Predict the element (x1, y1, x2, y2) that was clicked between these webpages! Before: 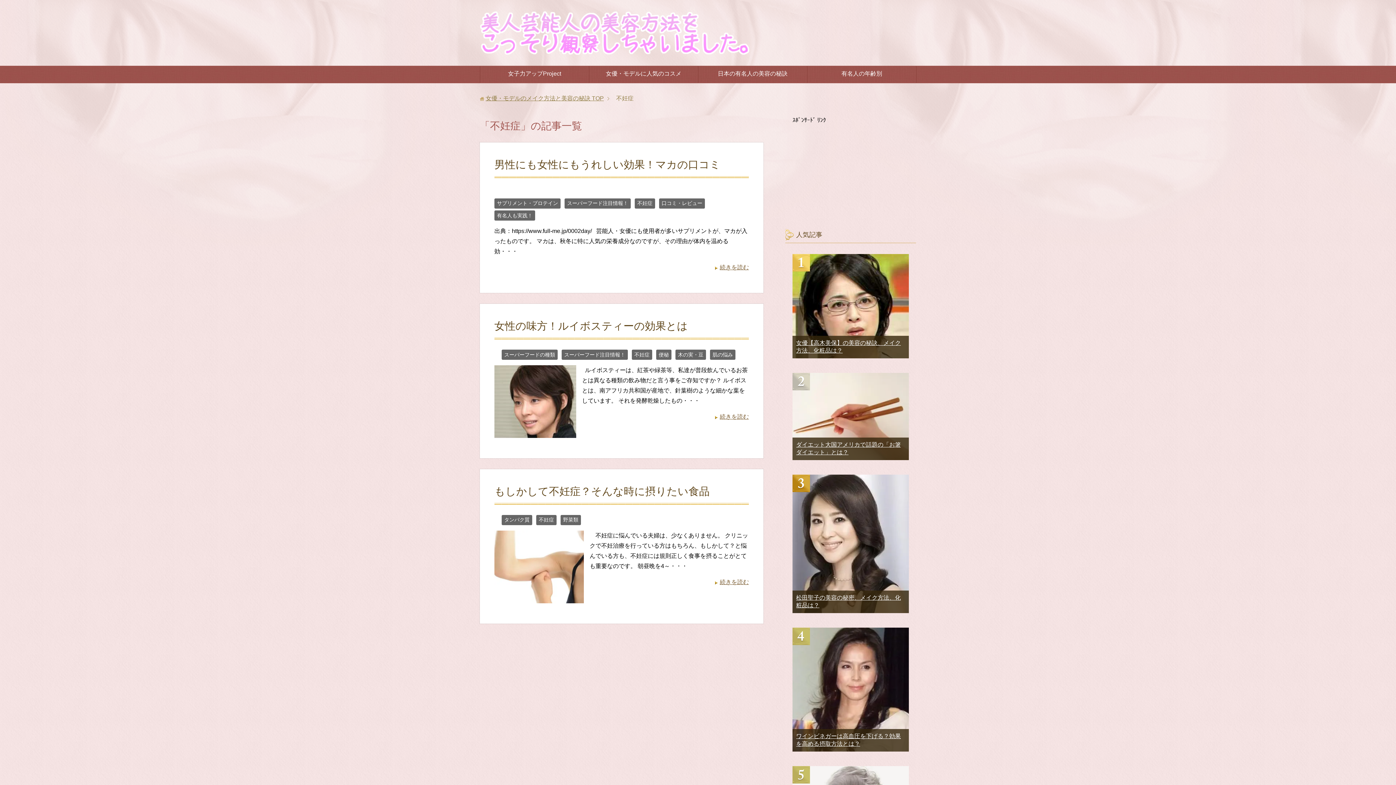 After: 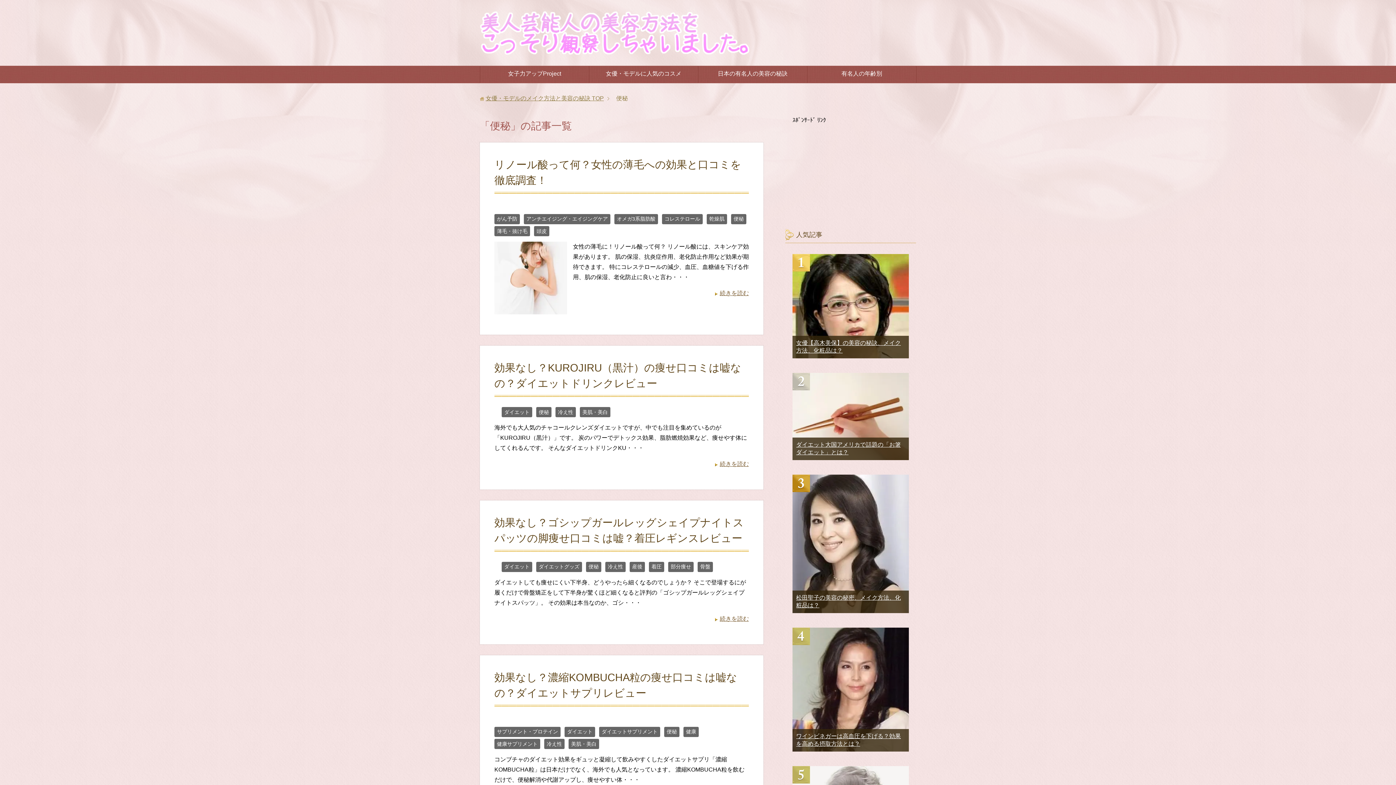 Action: bbox: (656, 349, 671, 359) label: 便秘